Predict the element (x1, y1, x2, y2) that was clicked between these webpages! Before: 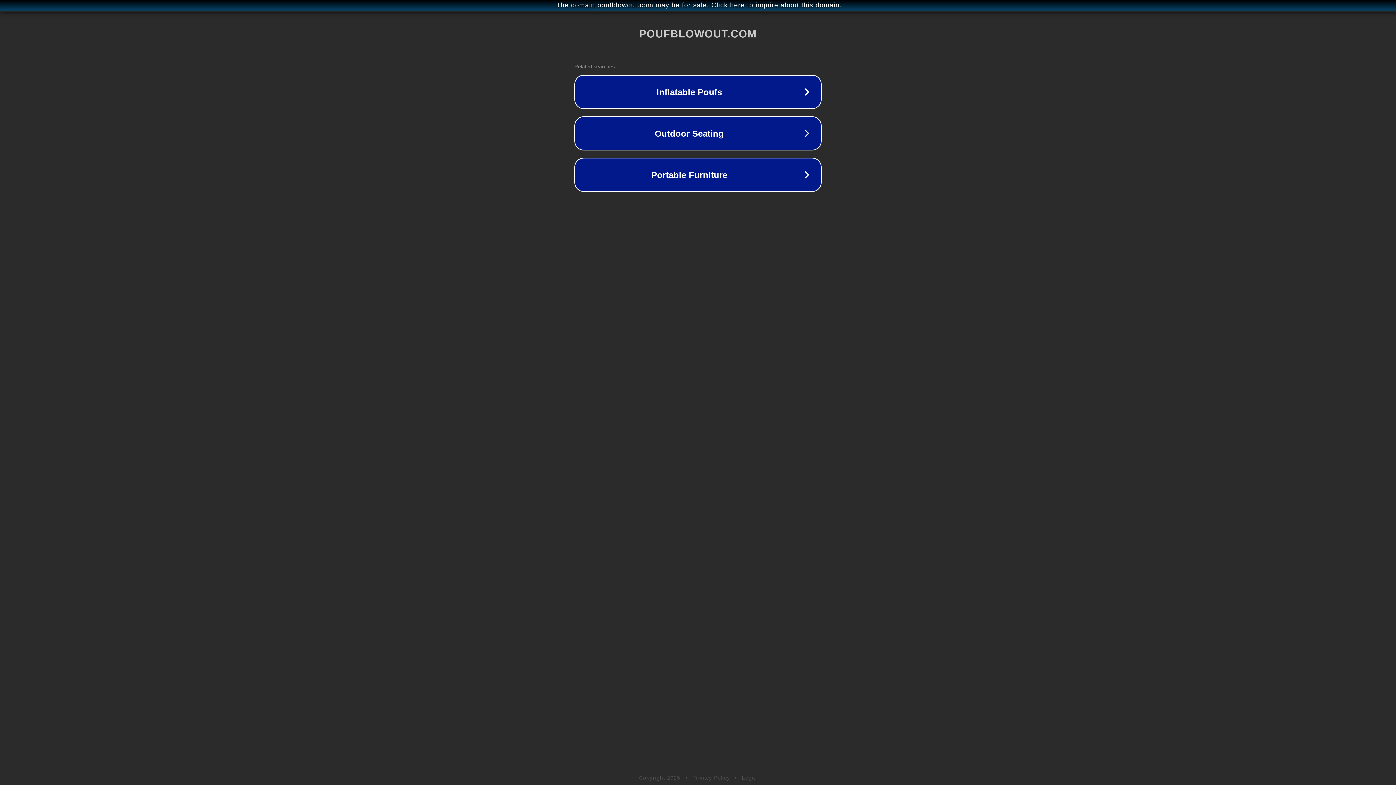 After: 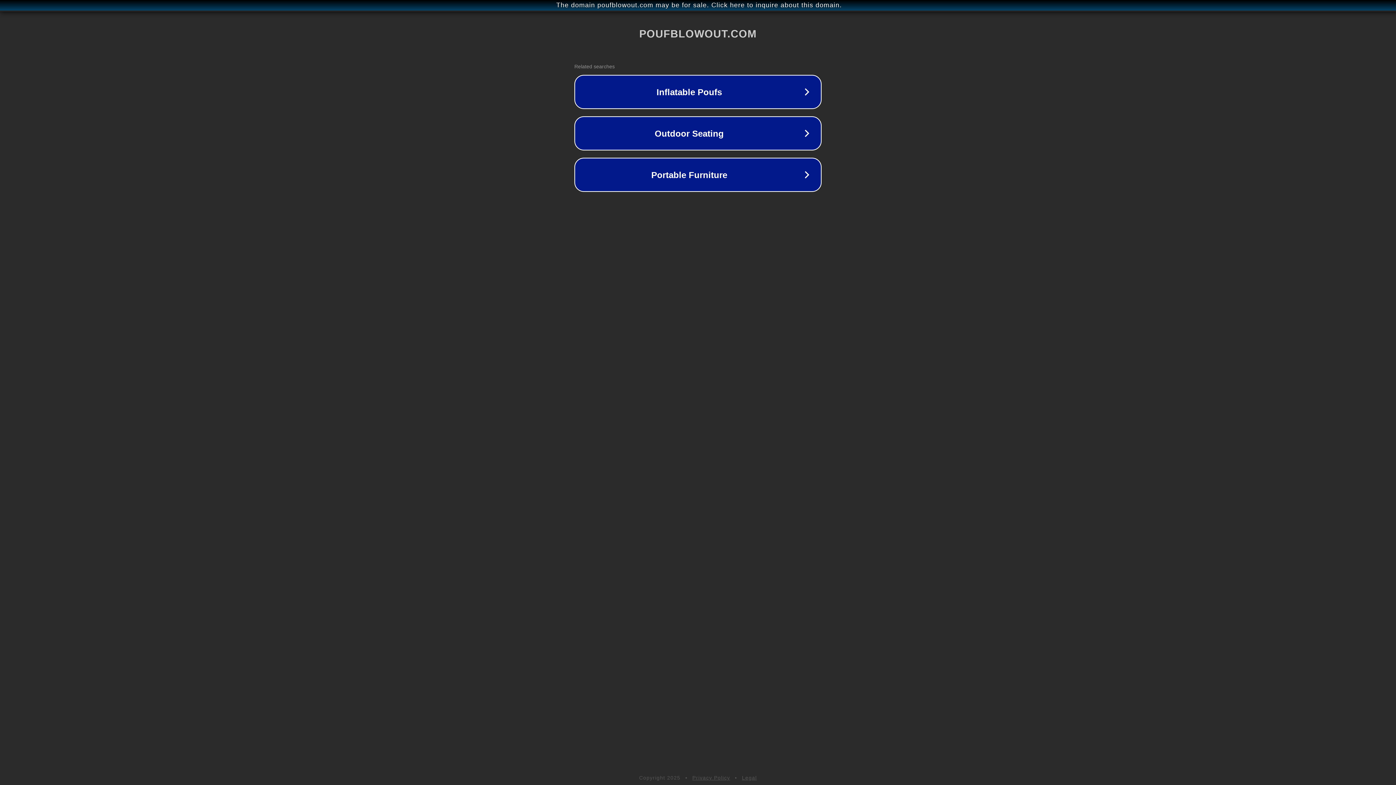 Action: label: Legal bbox: (742, 775, 757, 781)